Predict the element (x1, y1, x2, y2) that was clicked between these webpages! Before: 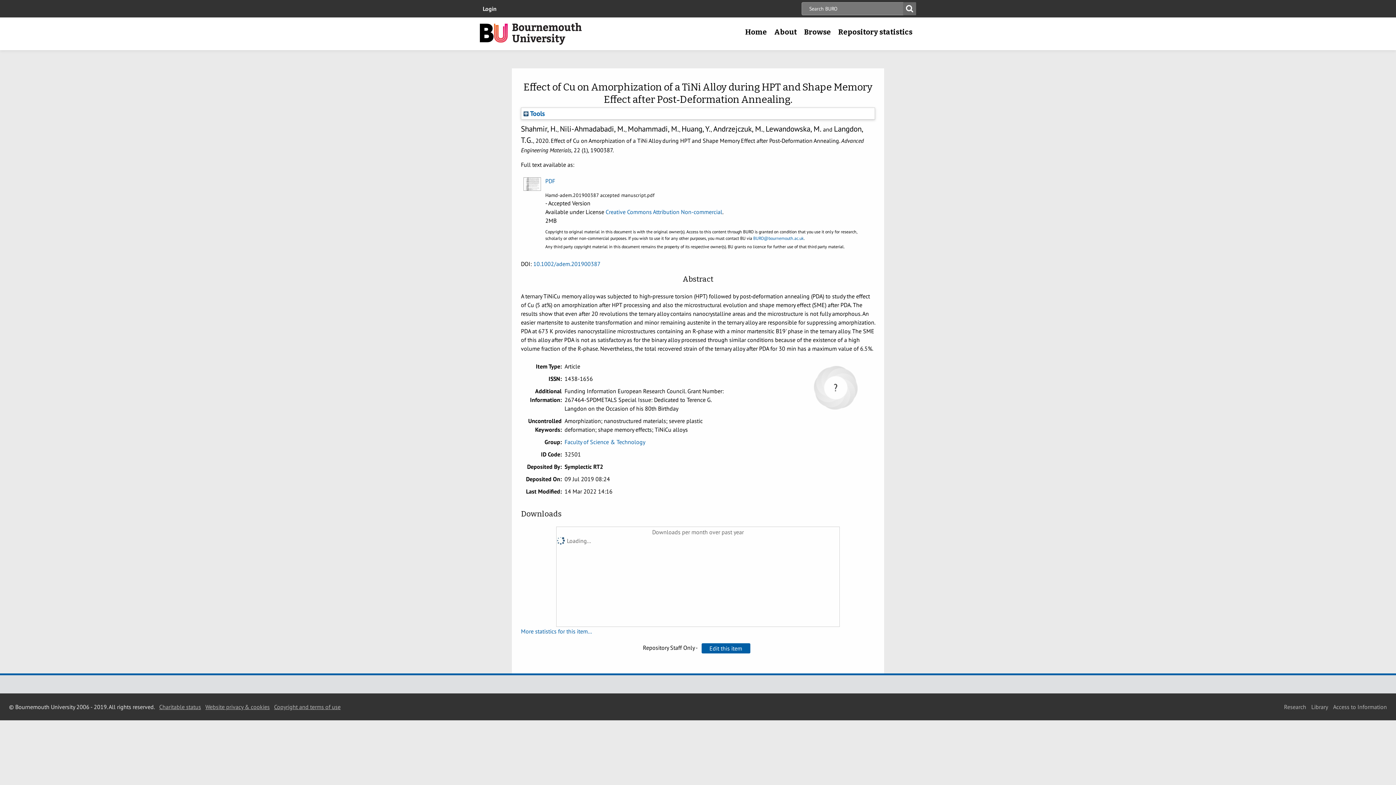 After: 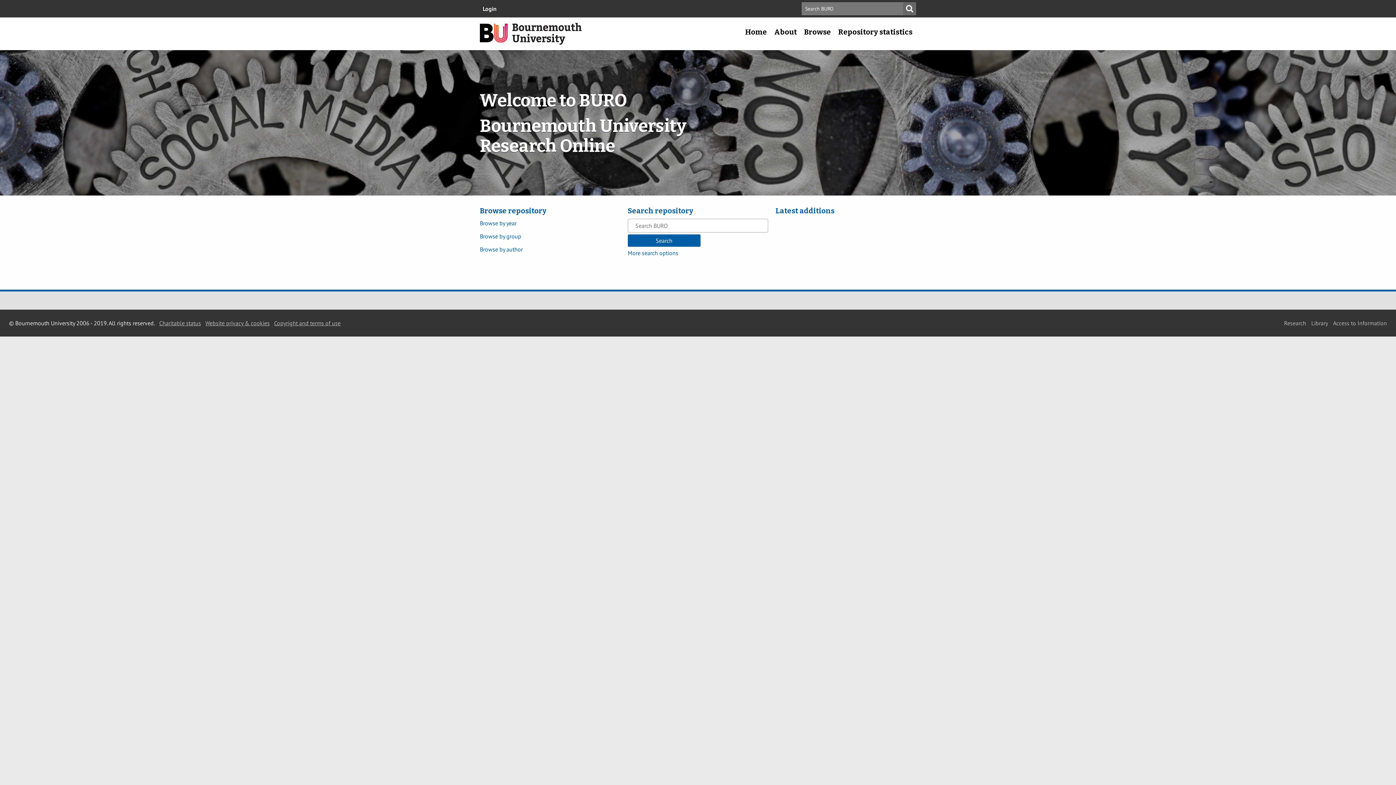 Action: bbox: (741, 22, 770, 41) label: Home